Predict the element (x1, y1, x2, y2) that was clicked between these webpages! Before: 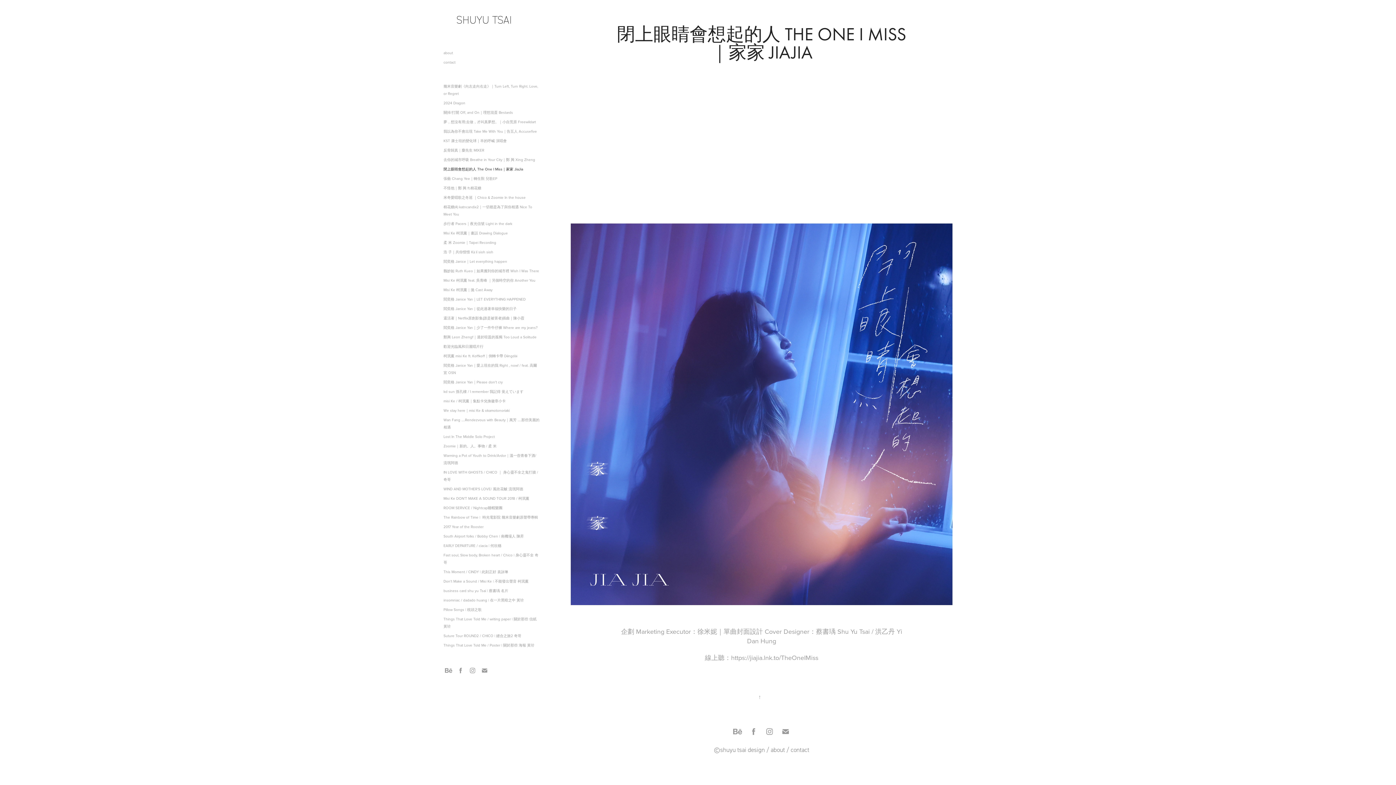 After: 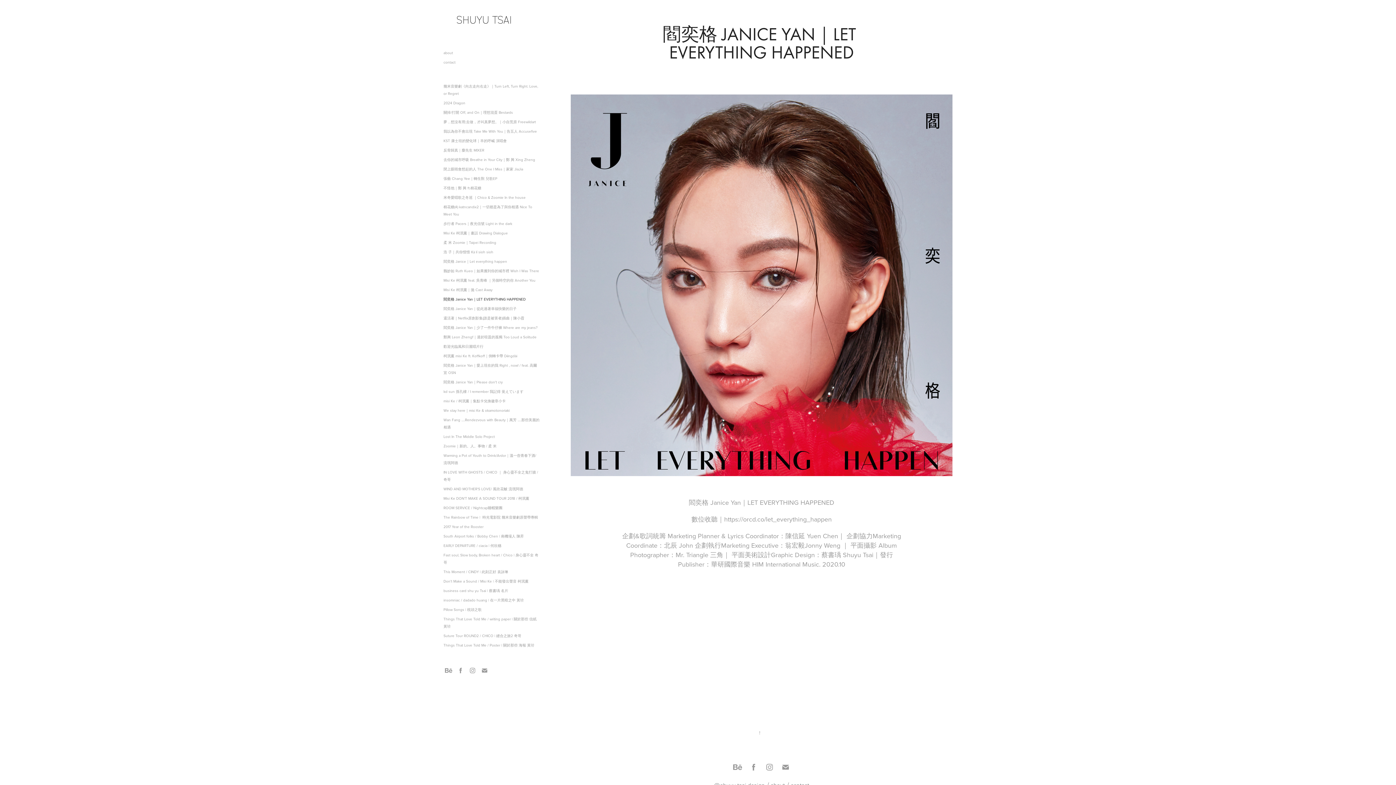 Action: bbox: (443, 296, 525, 301) label: 閻奕格 Janice Yan｜LET EVERYTHING HAPPENED